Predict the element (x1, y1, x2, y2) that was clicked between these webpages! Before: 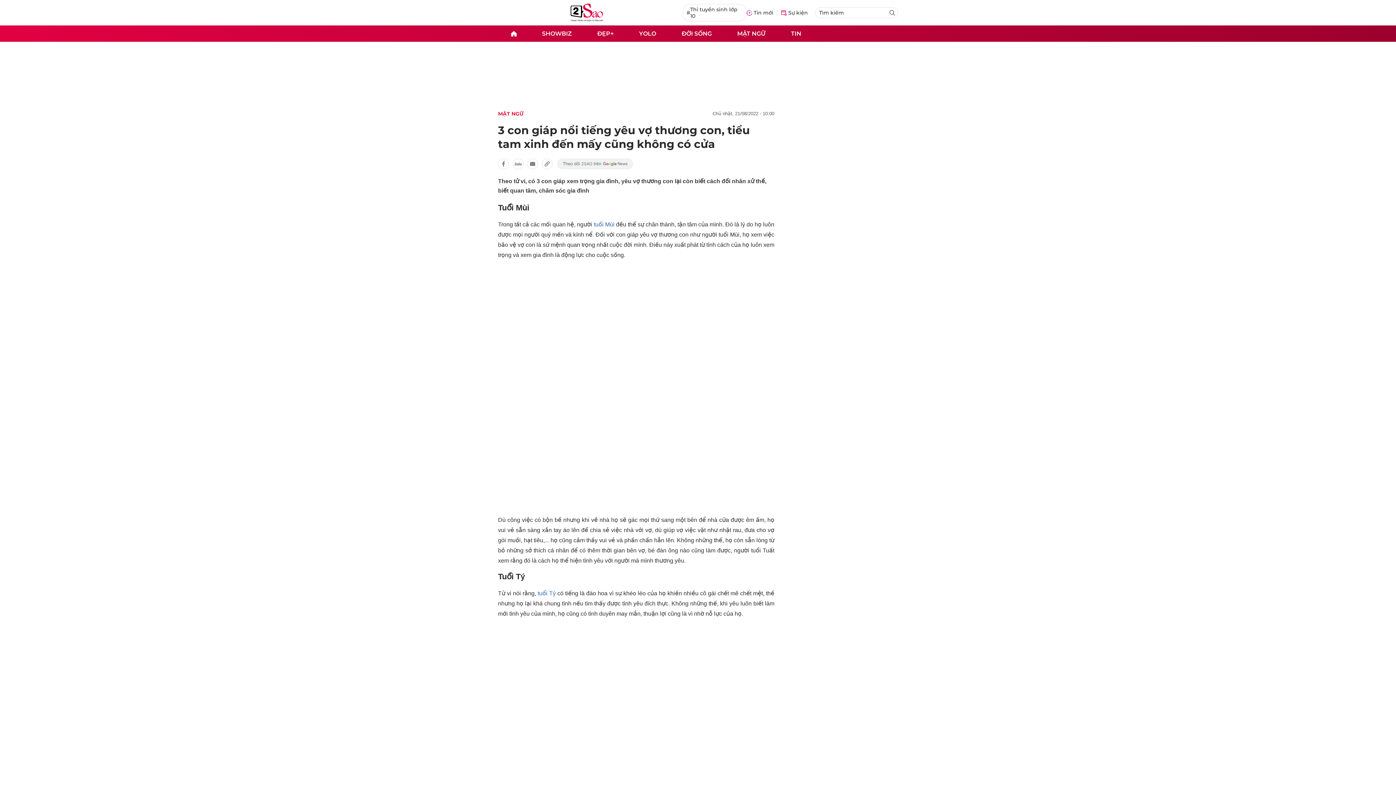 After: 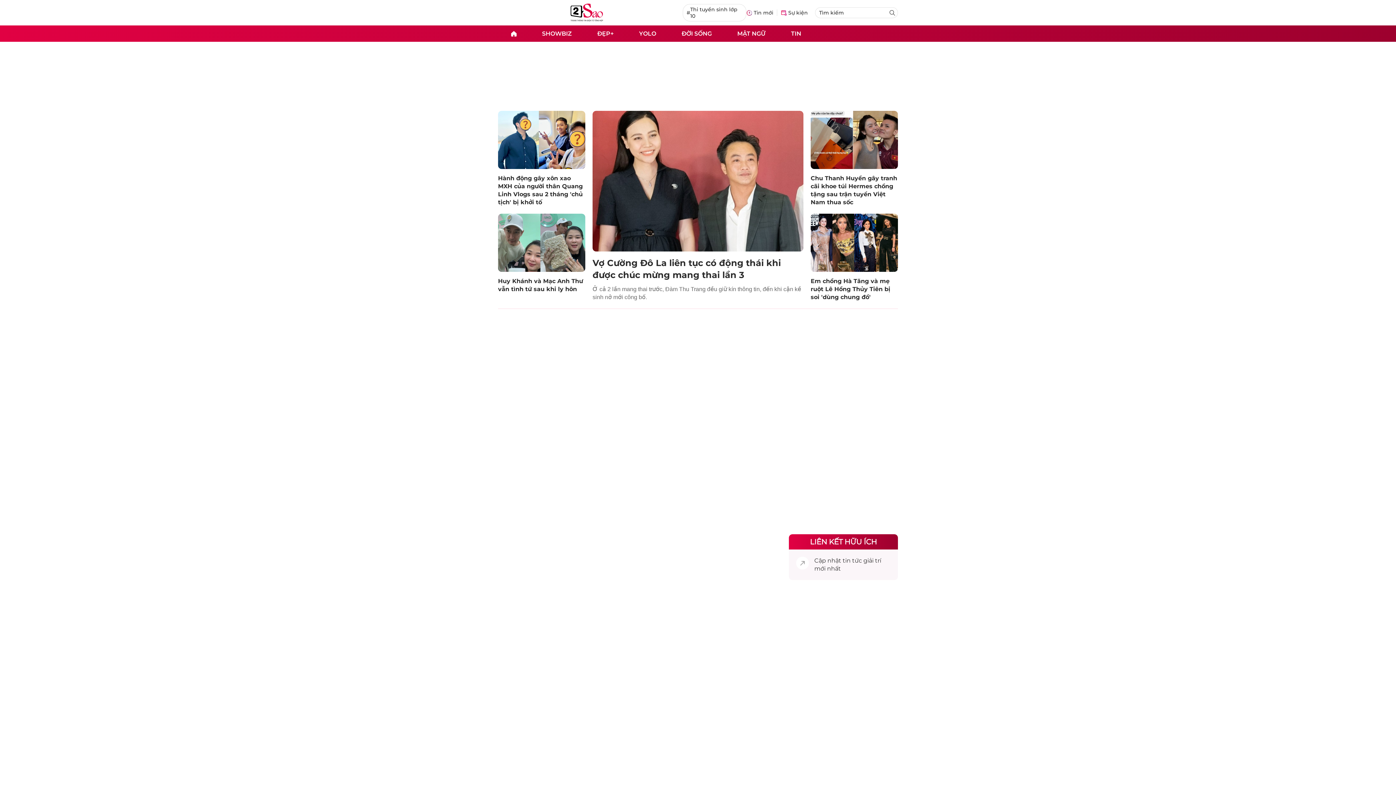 Action: bbox: (498, 3, 675, 21)